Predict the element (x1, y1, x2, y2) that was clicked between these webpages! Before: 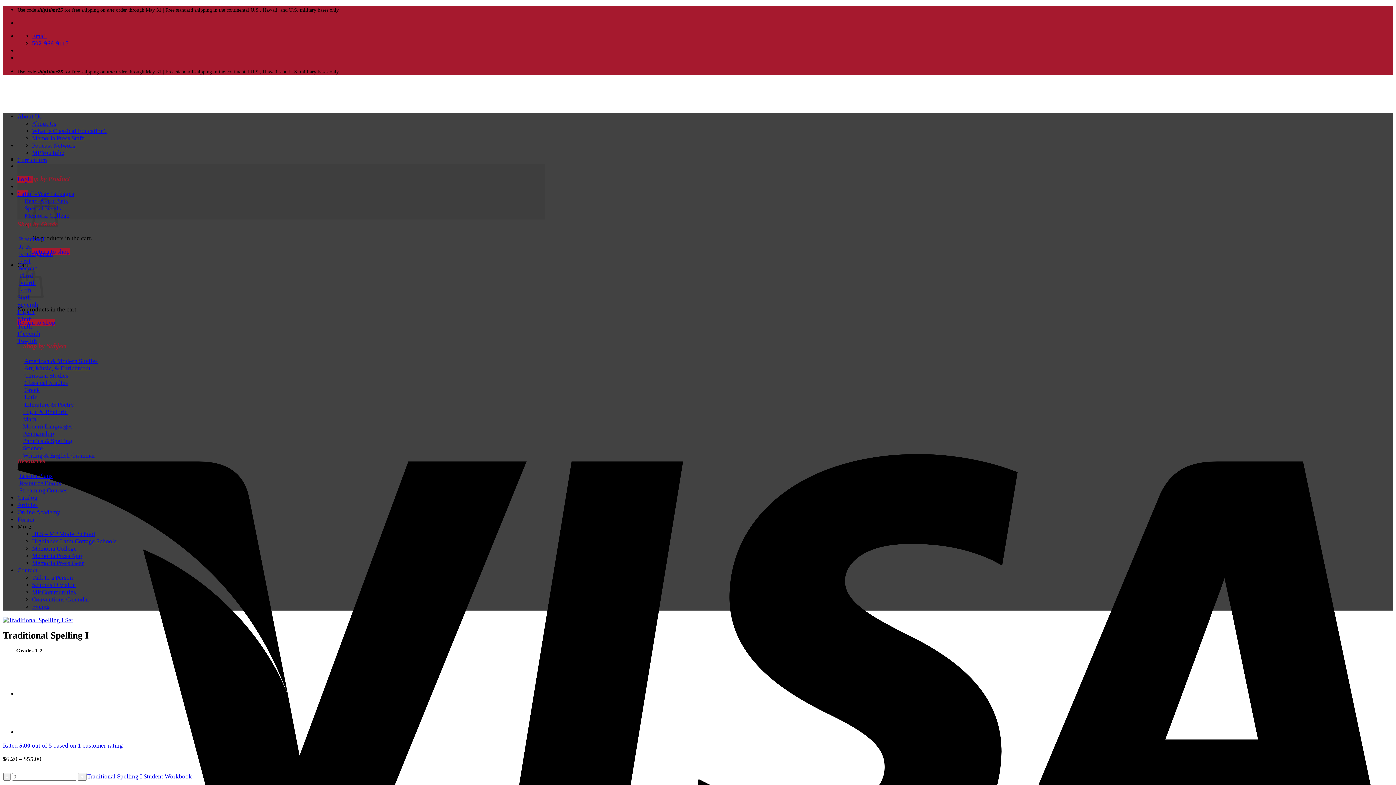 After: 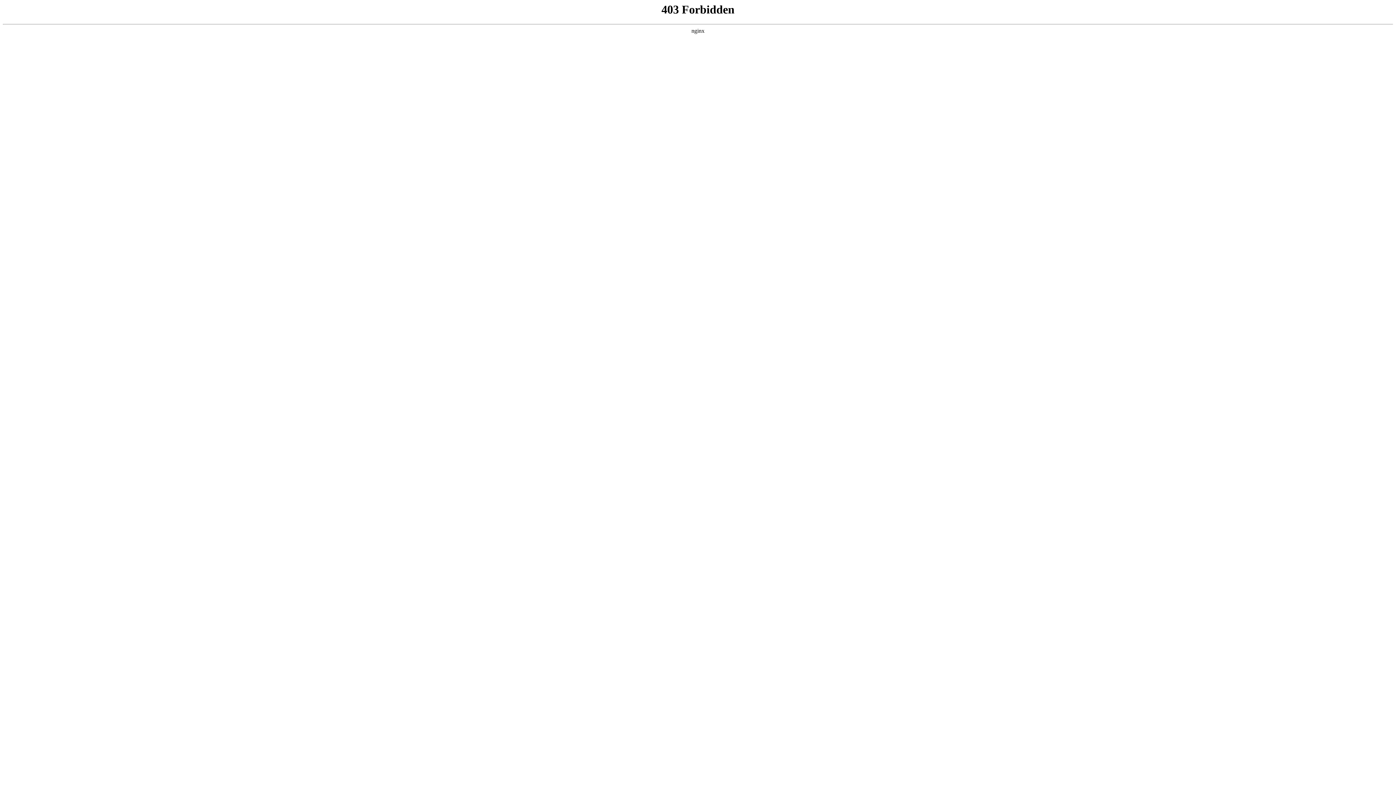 Action: bbox: (32, 603, 49, 610) label: Events